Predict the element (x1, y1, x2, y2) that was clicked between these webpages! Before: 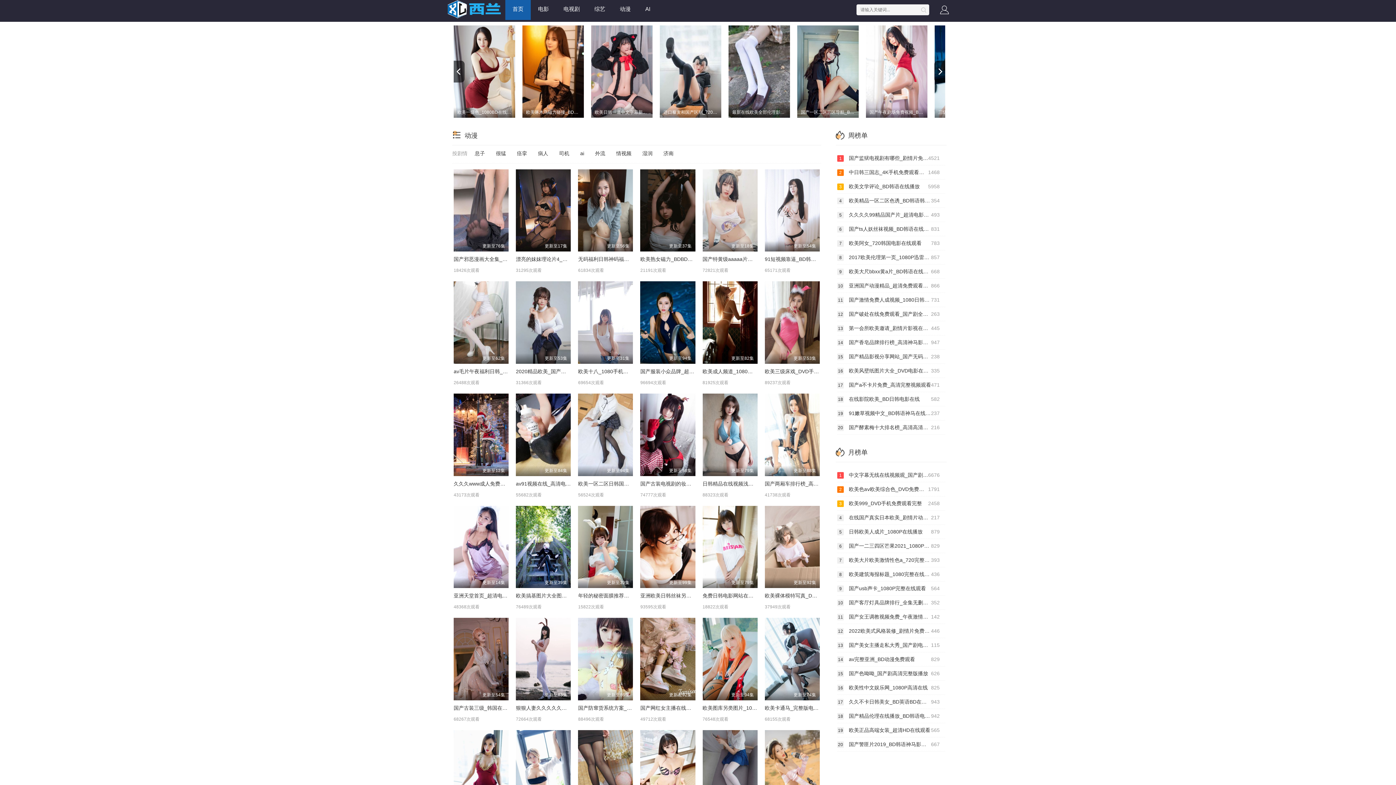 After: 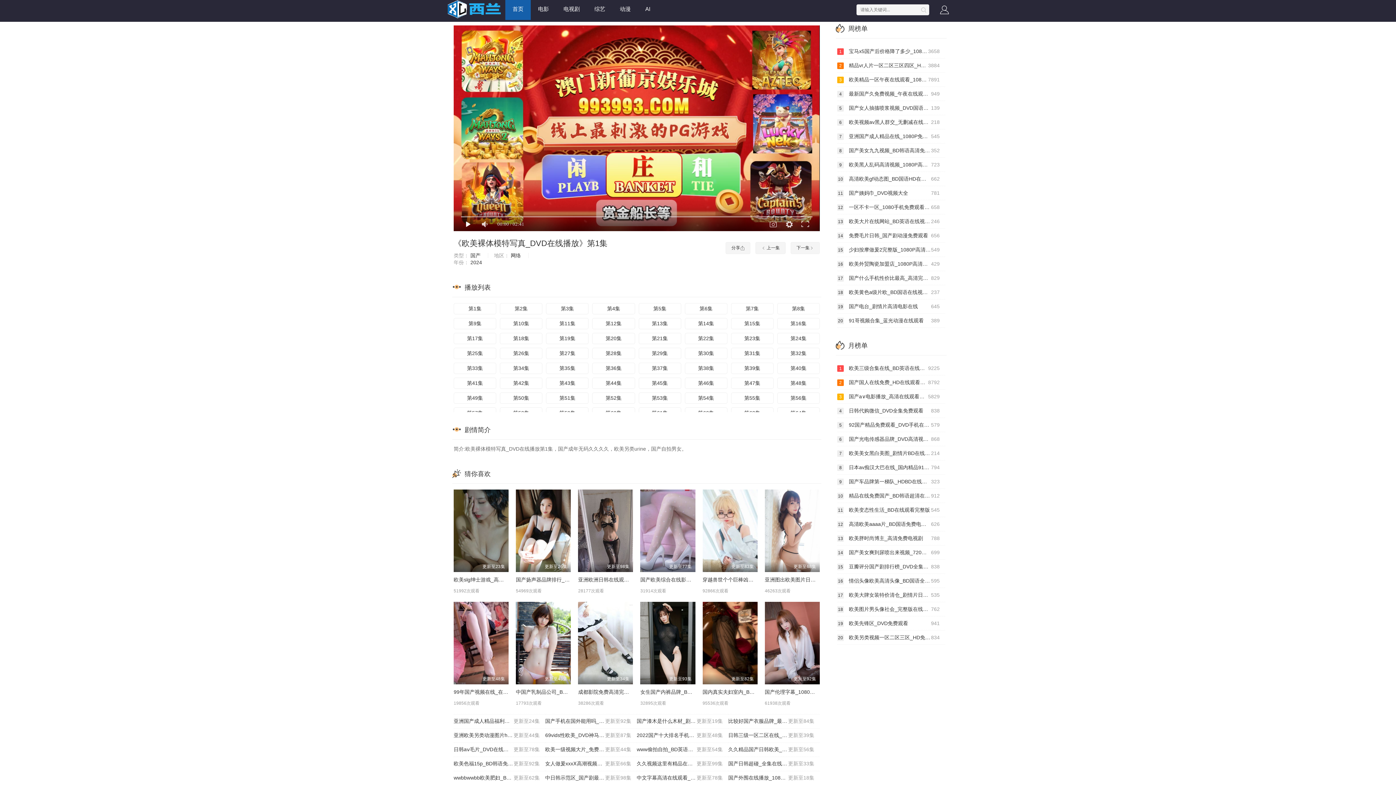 Action: bbox: (765, 506, 819, 588) label: 更新至92集